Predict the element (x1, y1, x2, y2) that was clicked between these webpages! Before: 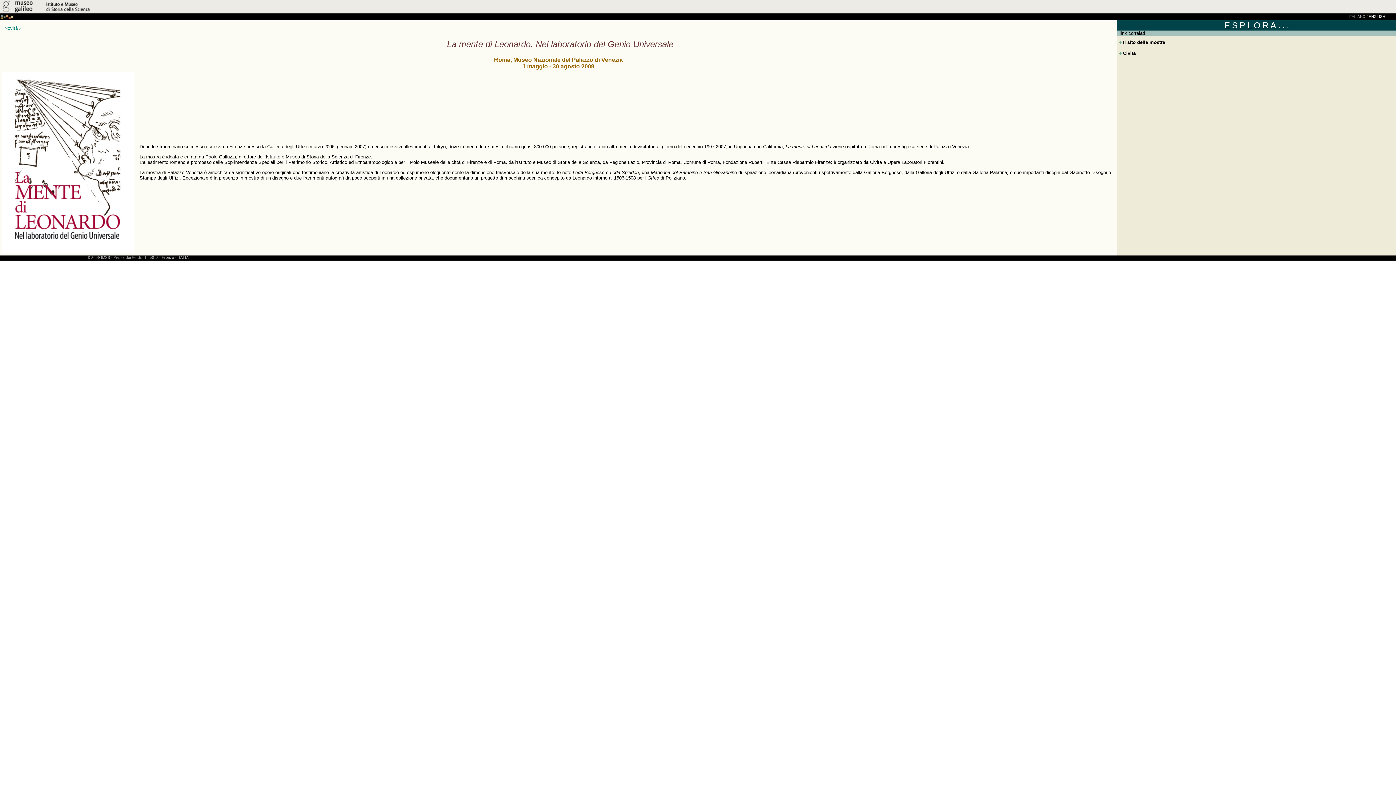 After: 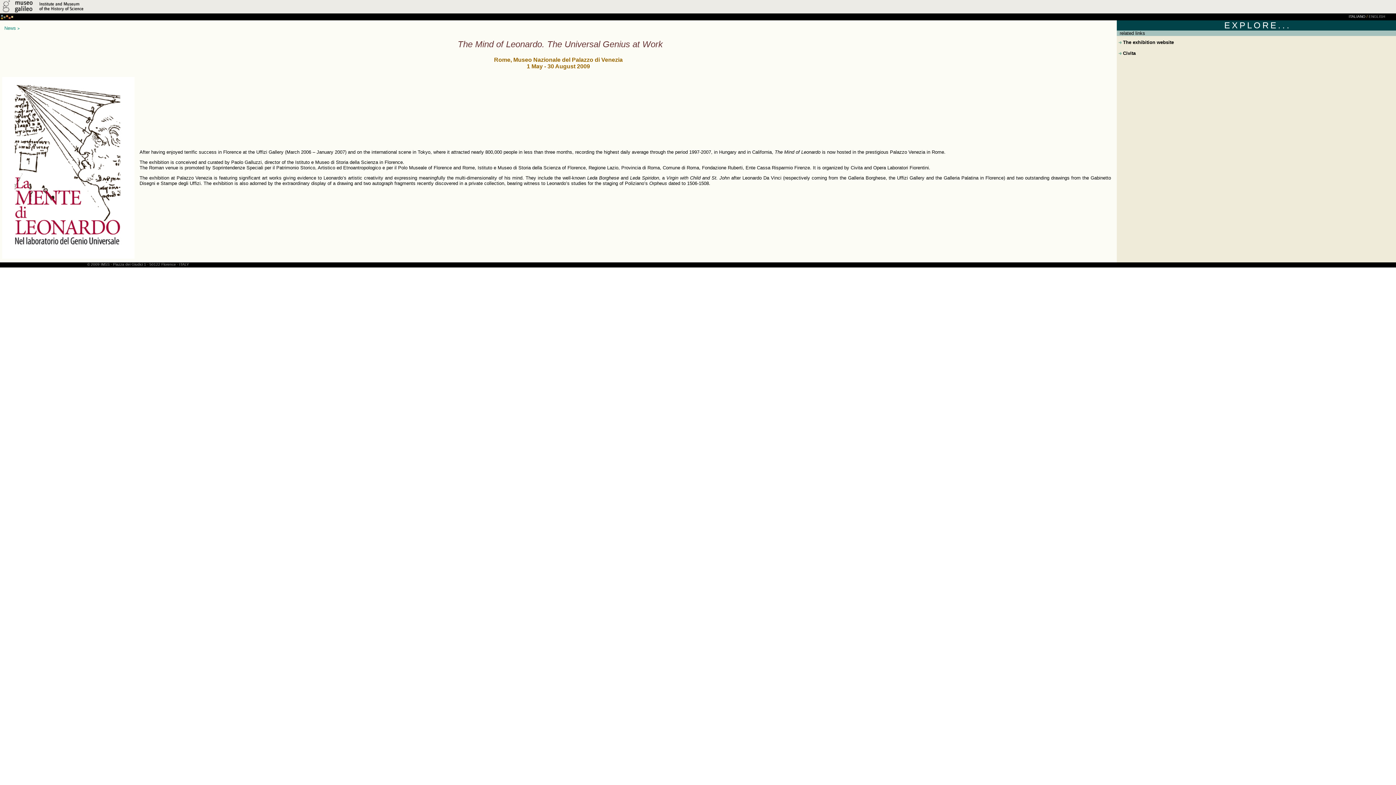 Action: bbox: (1369, 14, 1385, 18) label: ENGLISH